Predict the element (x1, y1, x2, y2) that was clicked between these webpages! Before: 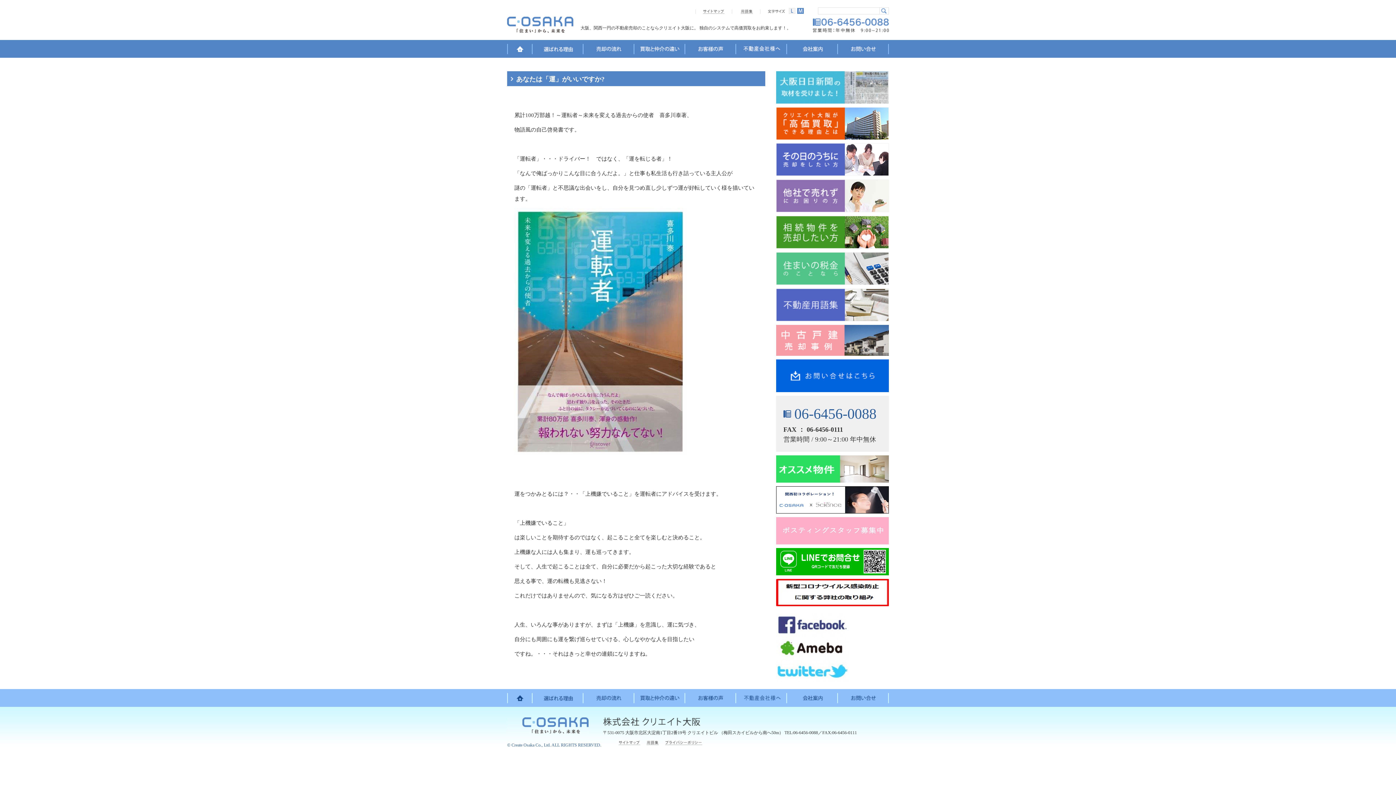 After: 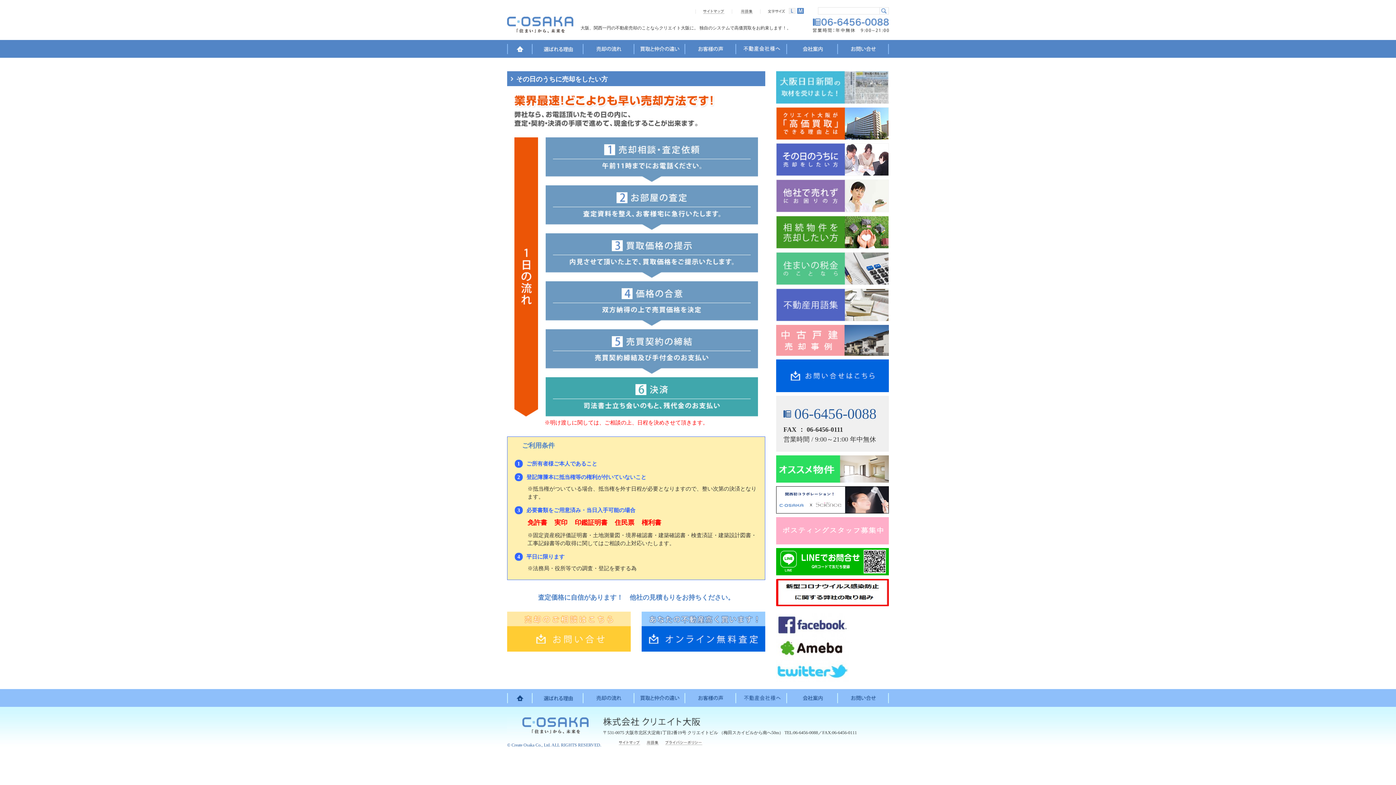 Action: bbox: (776, 144, 889, 150)